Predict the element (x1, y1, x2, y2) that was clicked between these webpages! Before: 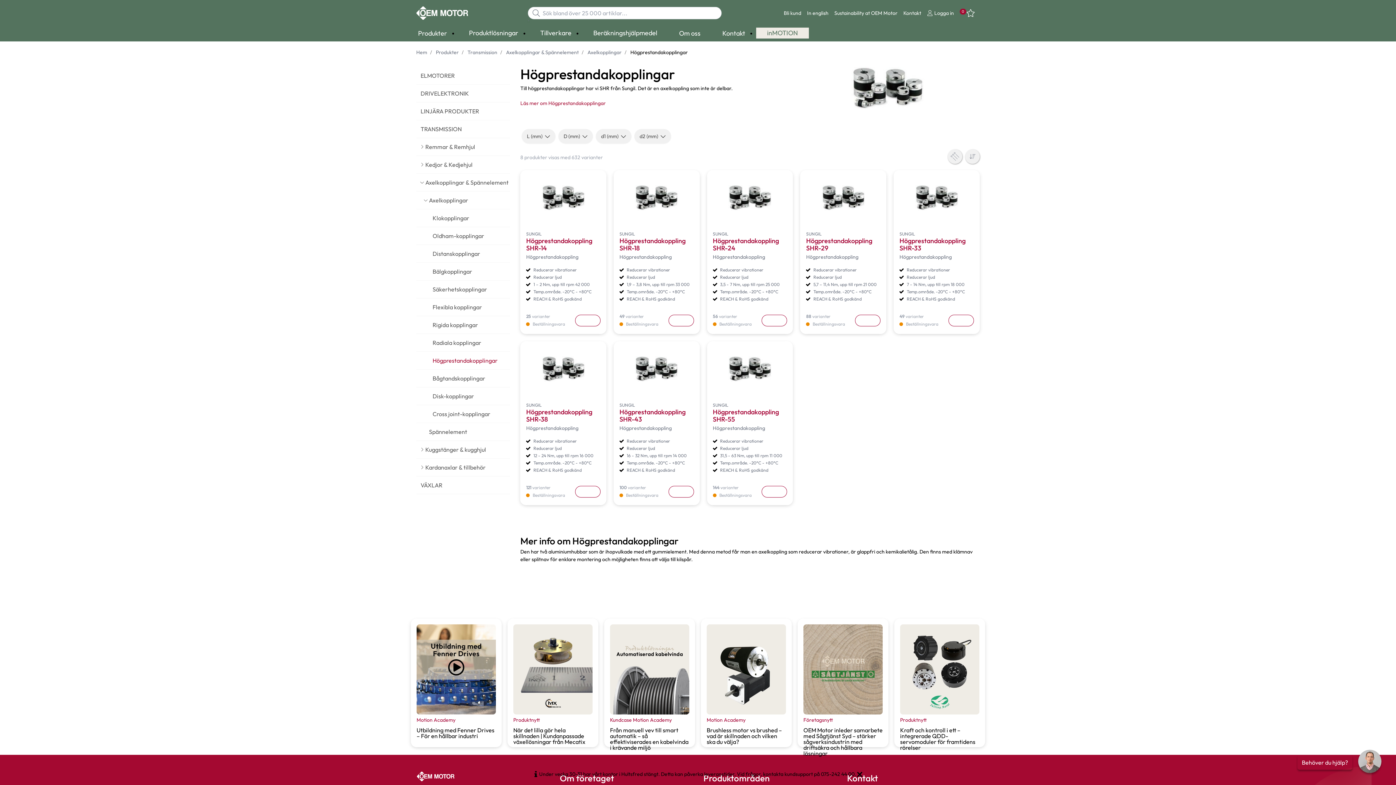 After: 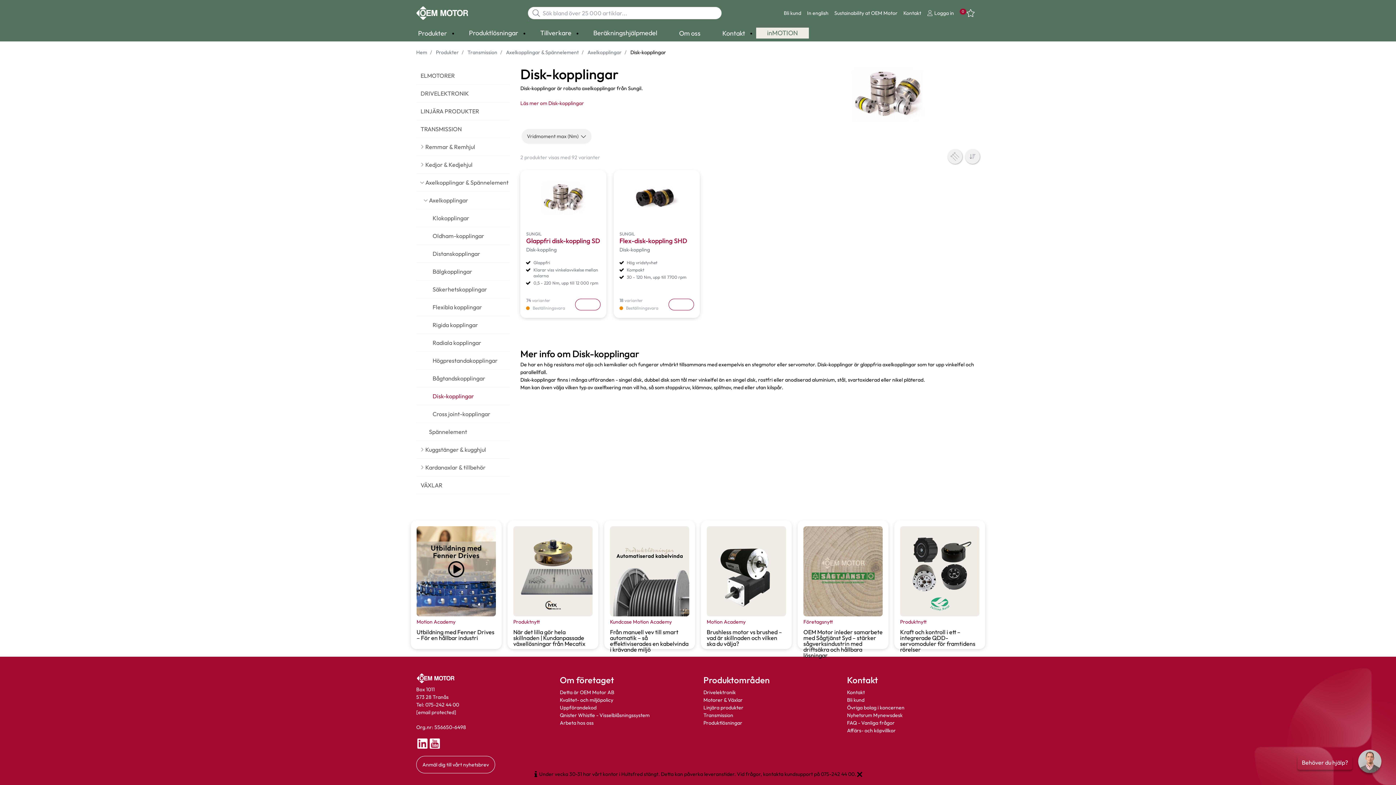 Action: label: Disk-kopplingar bbox: (416, 387, 510, 405)